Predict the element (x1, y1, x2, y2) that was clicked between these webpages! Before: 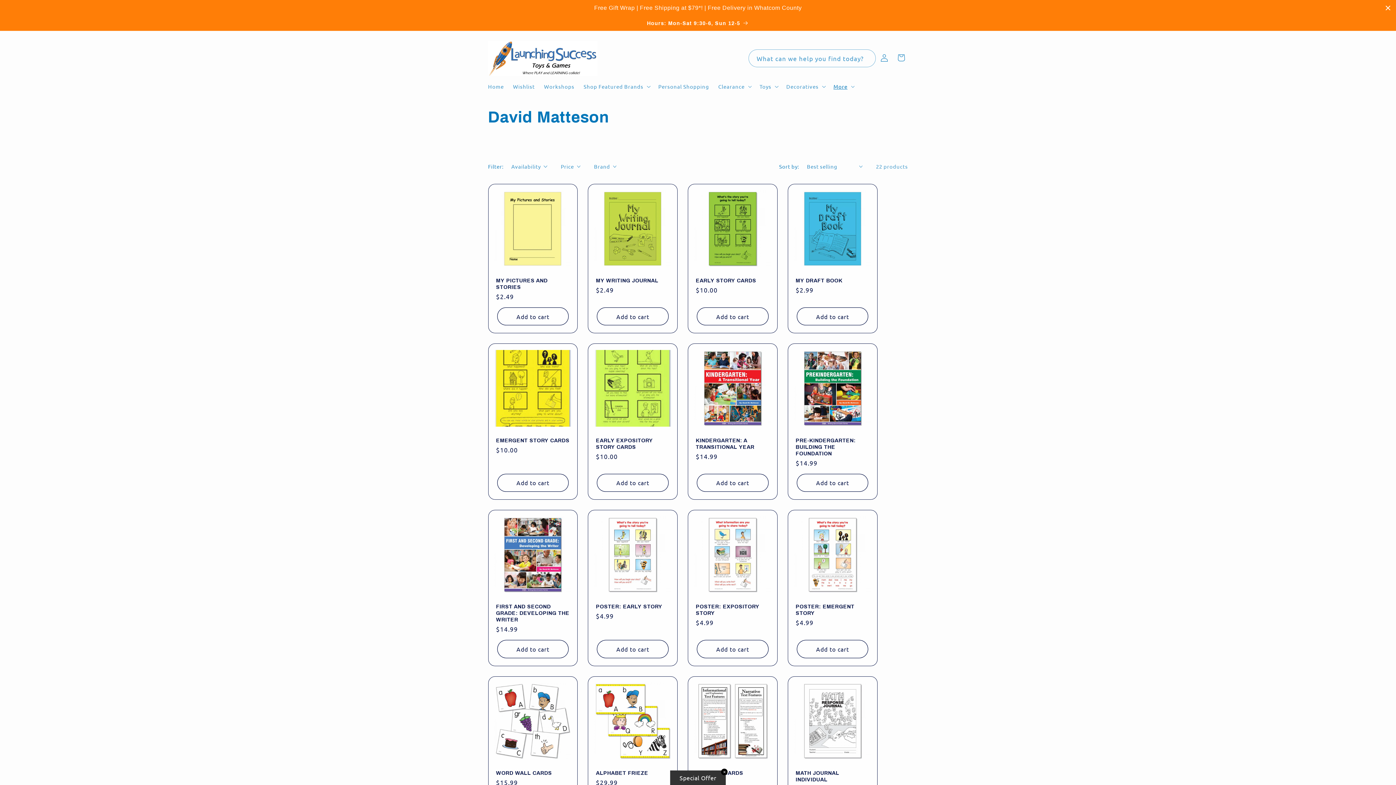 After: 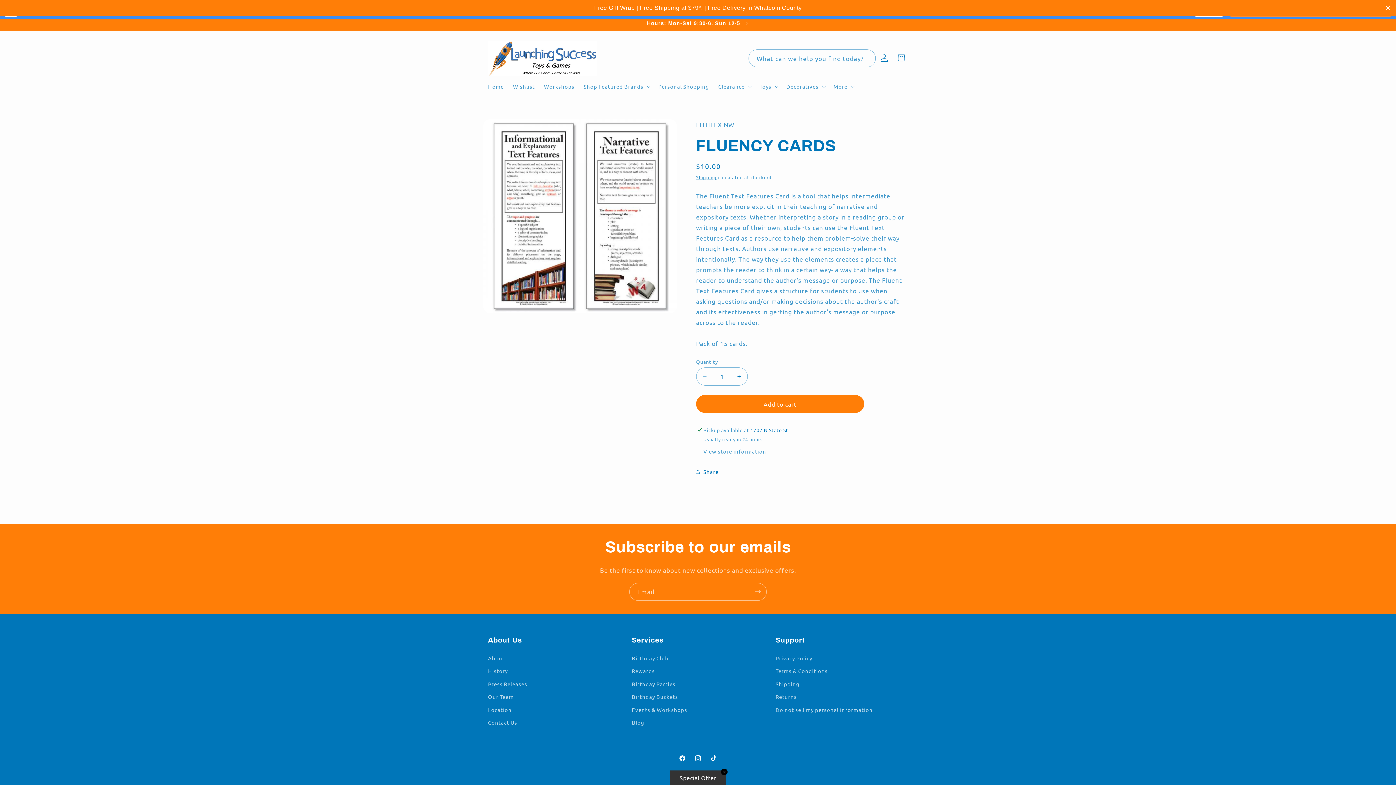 Action: label: FLUENCY CARDS bbox: (696, 770, 769, 776)